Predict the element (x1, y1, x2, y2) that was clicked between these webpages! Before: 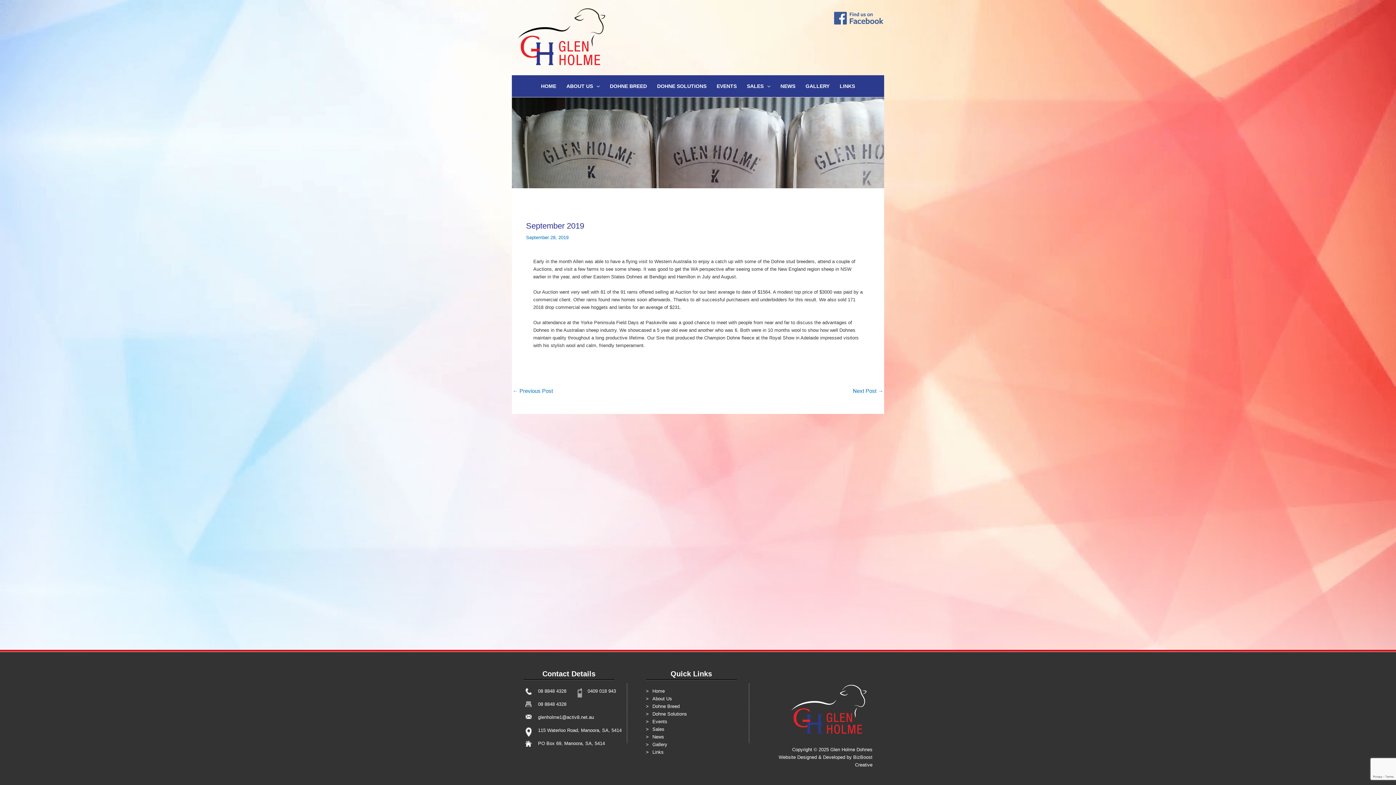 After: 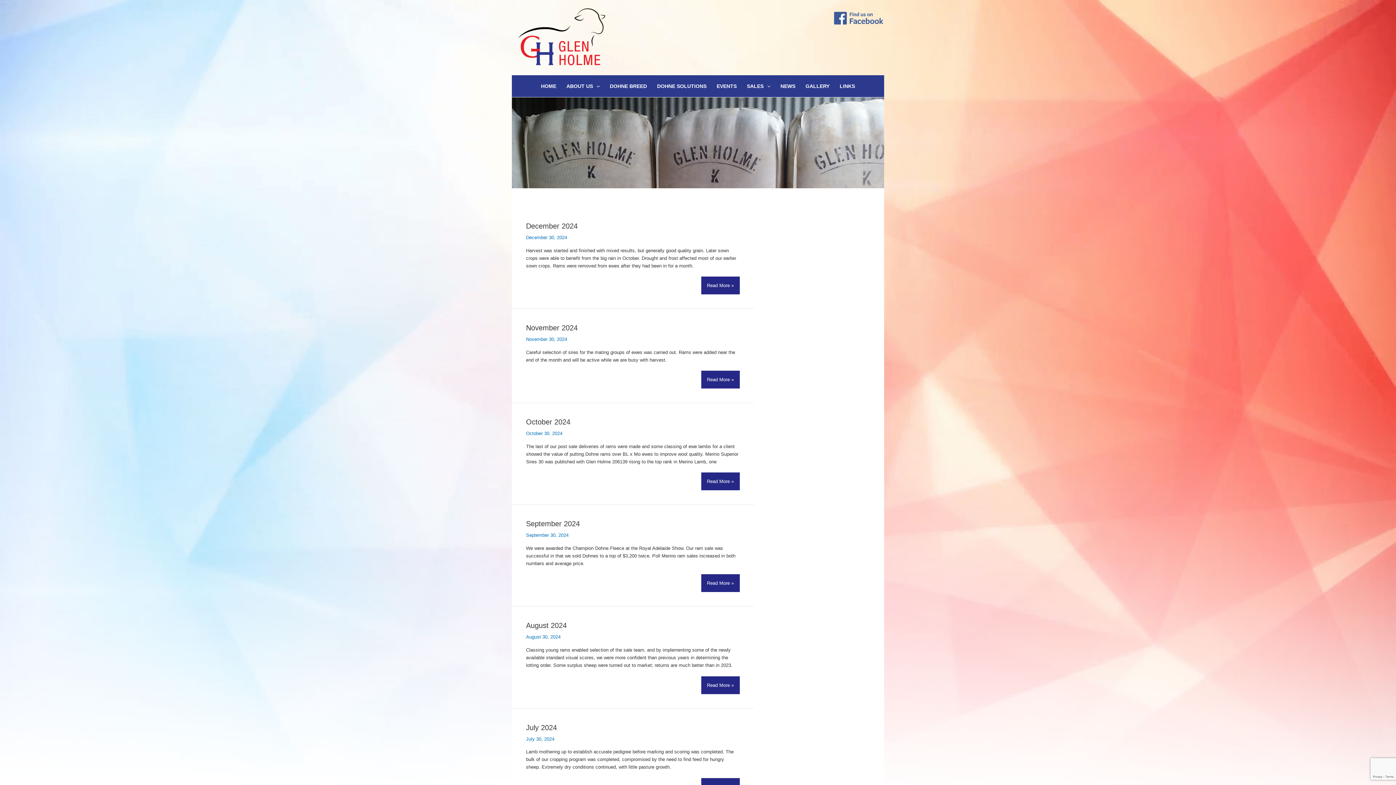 Action: label: NEWS bbox: (775, 75, 800, 97)